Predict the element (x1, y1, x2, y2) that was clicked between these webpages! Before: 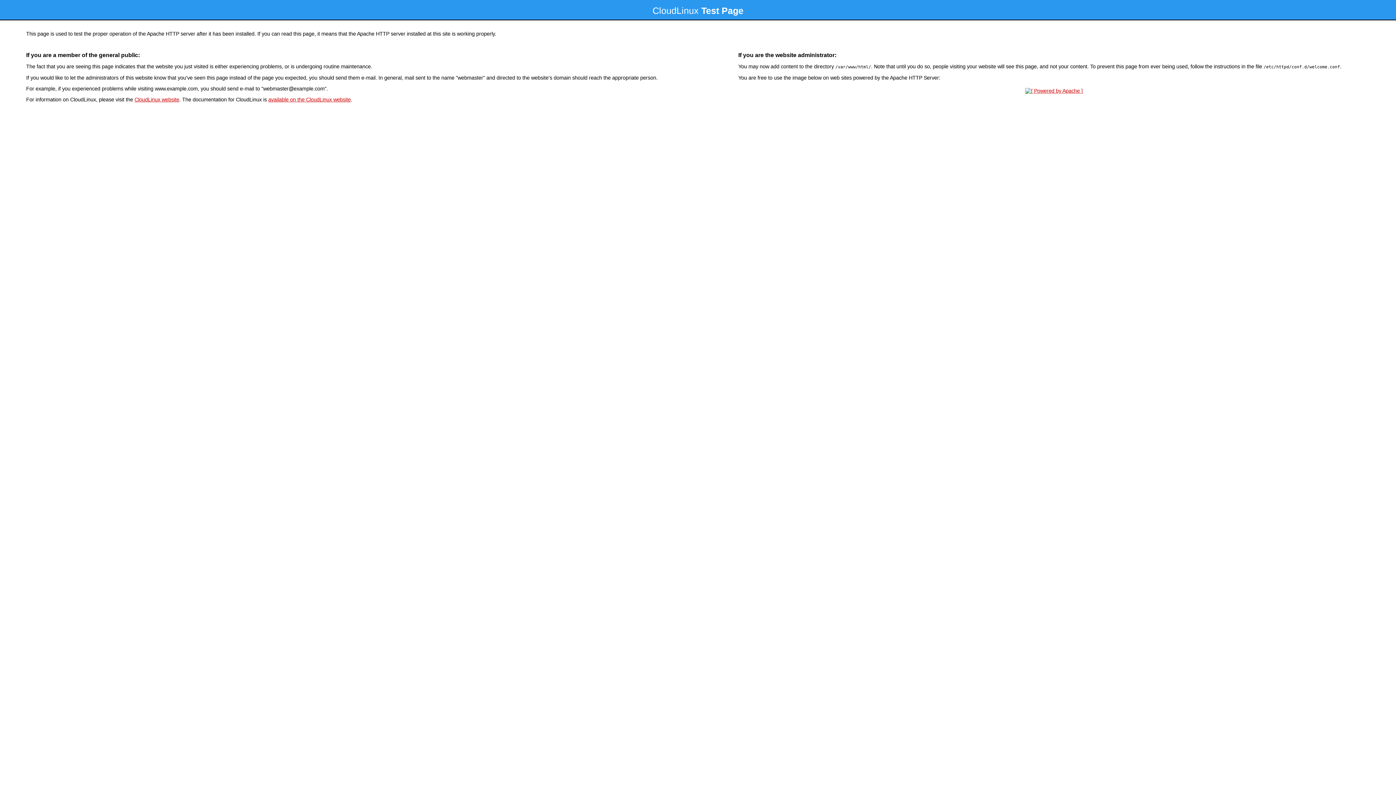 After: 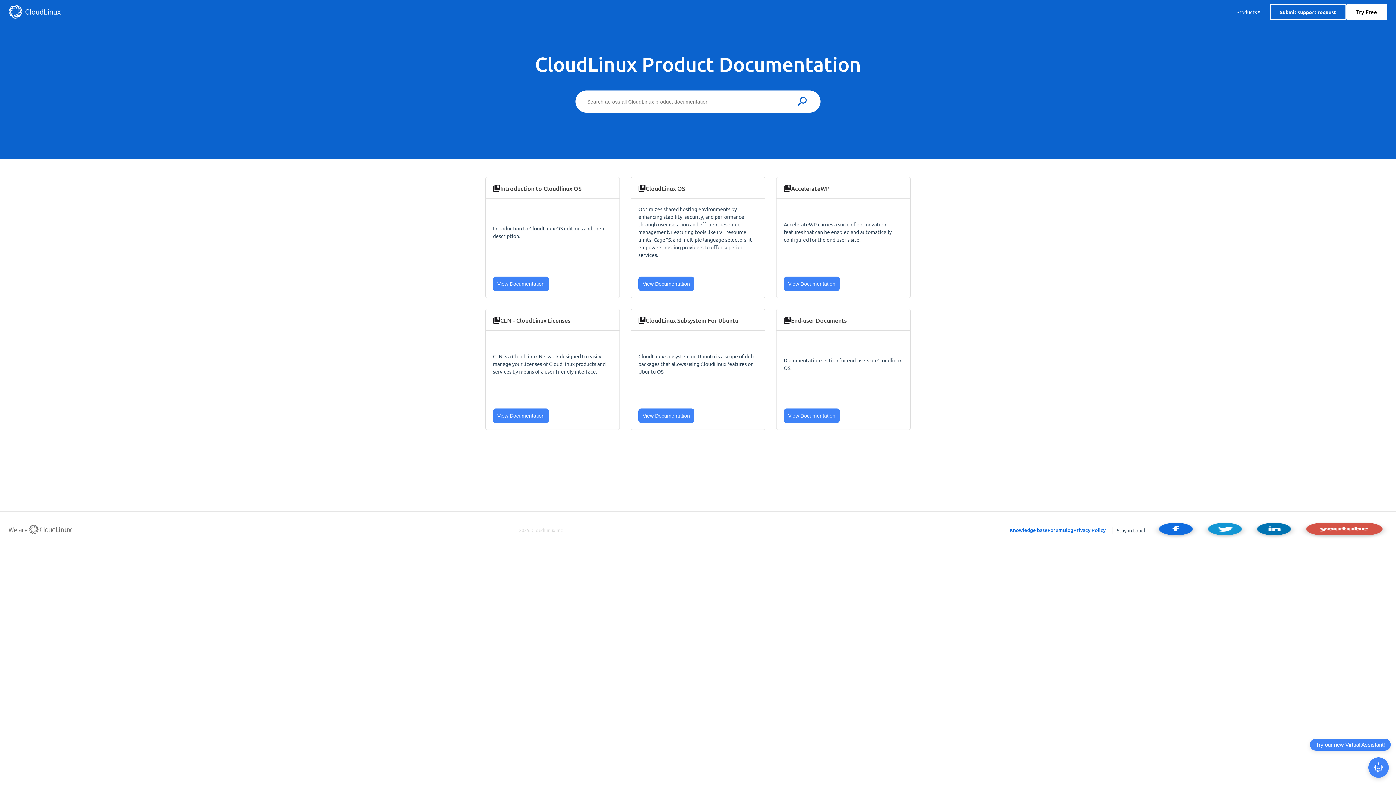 Action: bbox: (268, 96, 350, 102) label: available on the CloudLinux website